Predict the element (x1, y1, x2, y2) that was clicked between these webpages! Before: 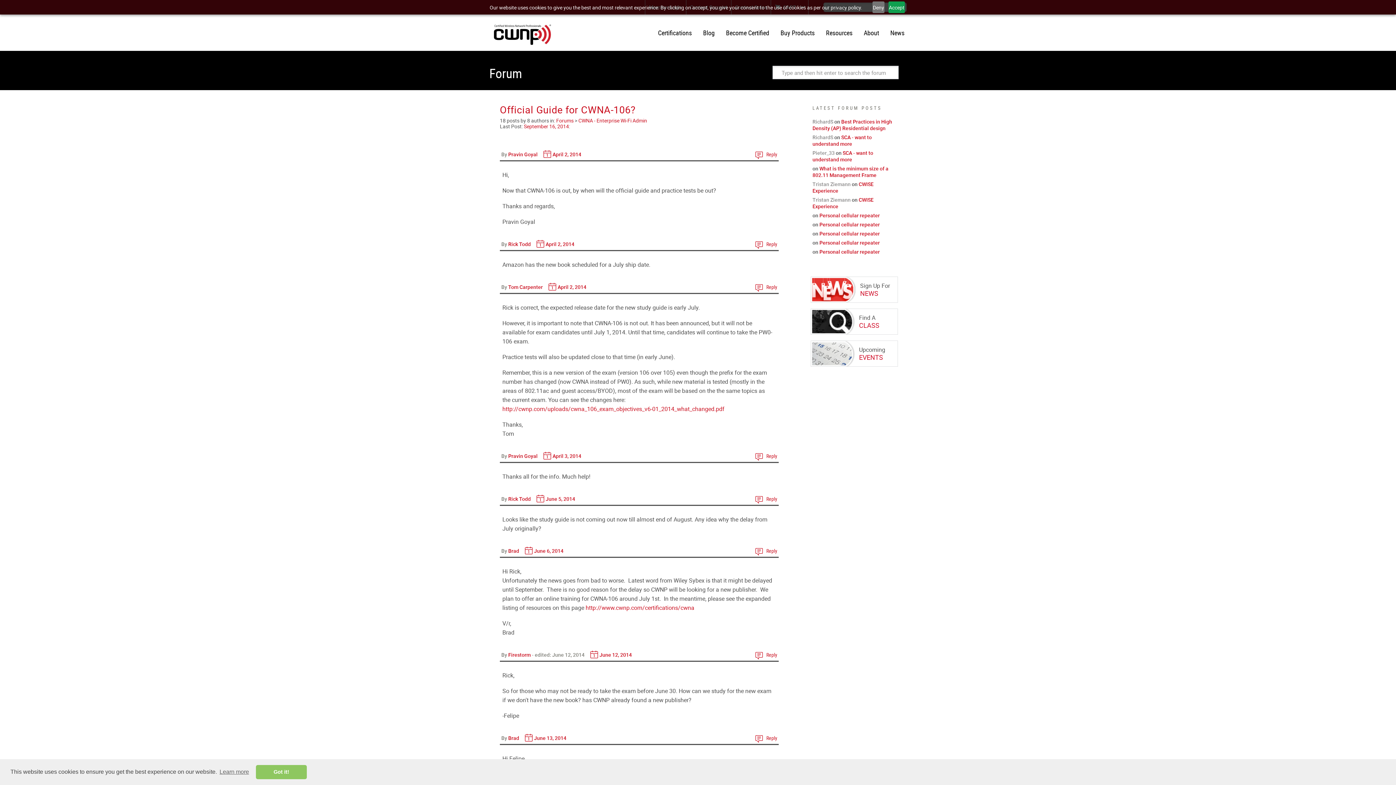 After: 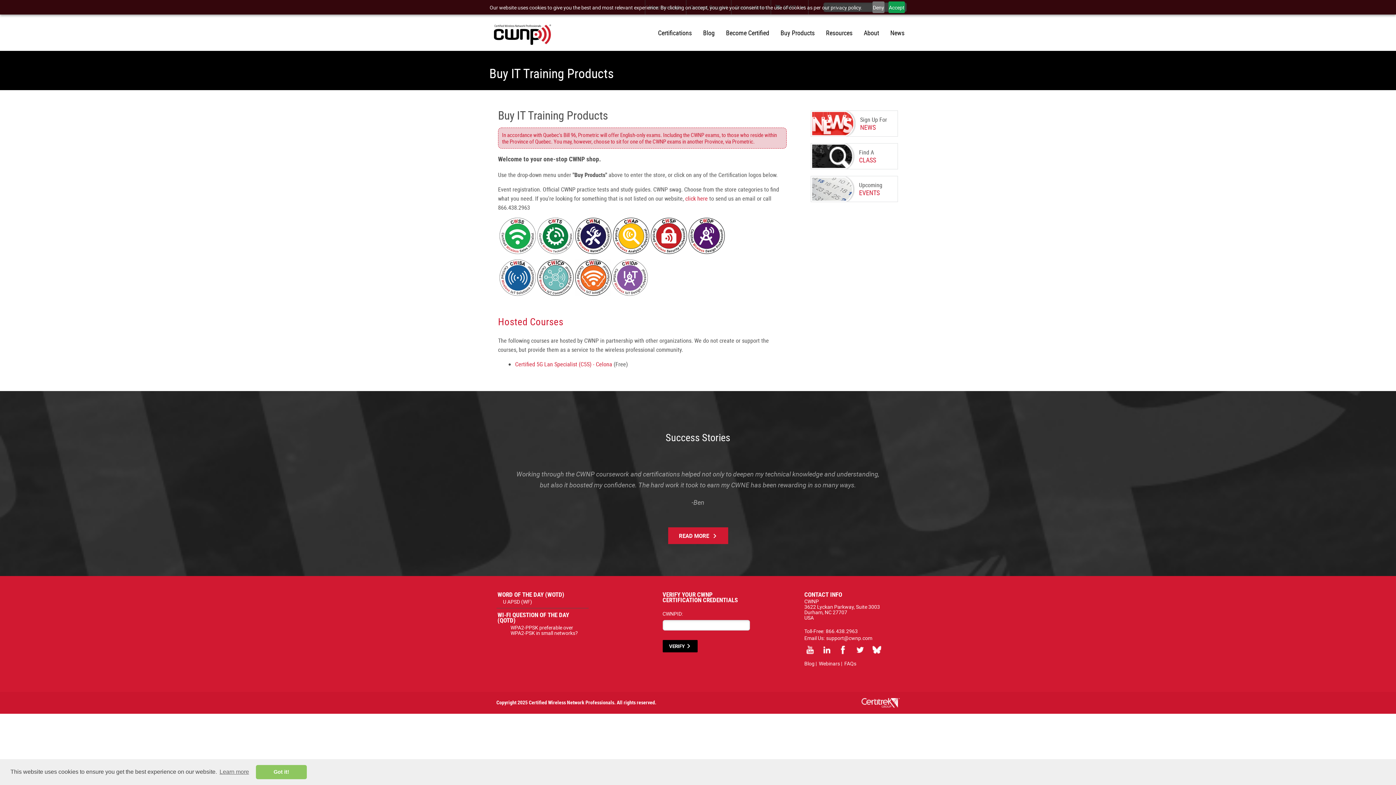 Action: label: Buy Products bbox: (780, 14, 814, 50)